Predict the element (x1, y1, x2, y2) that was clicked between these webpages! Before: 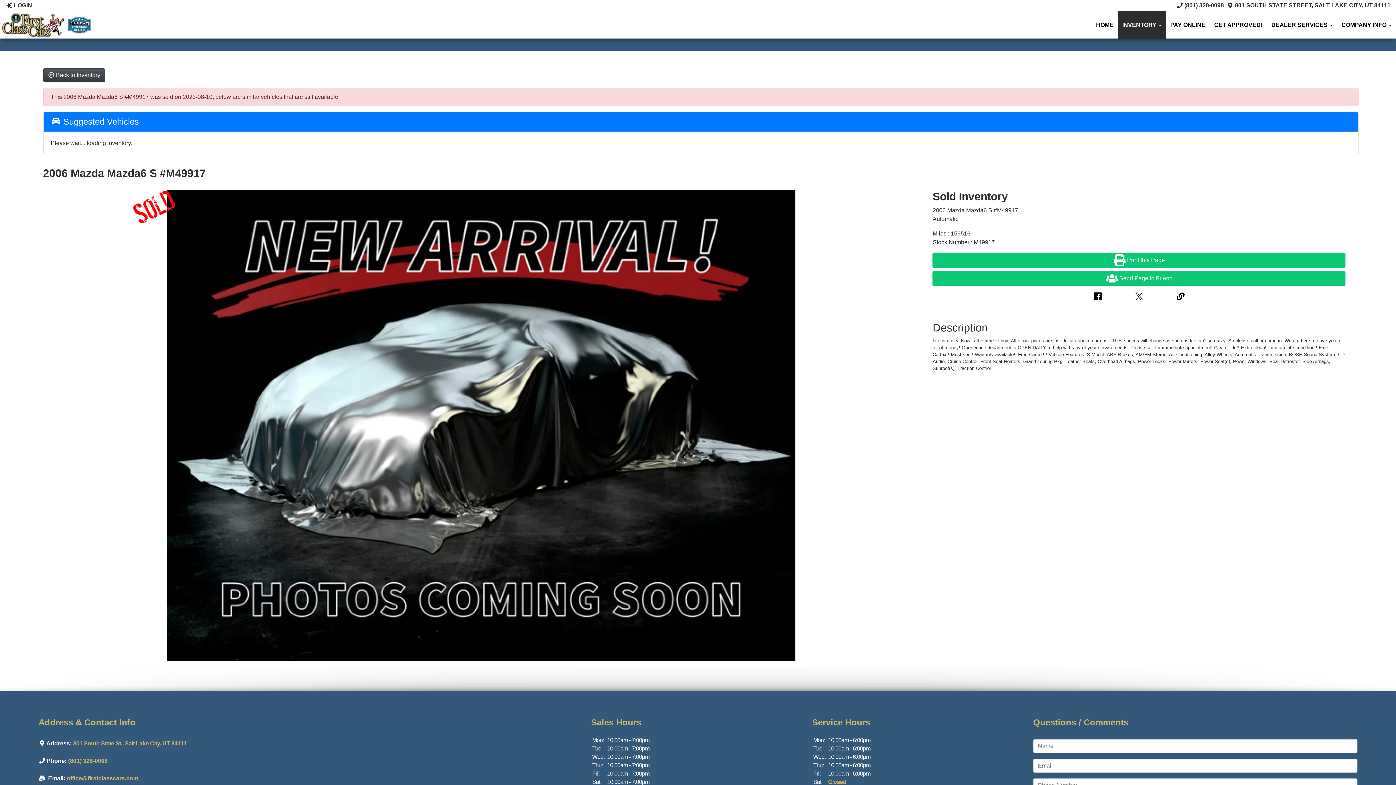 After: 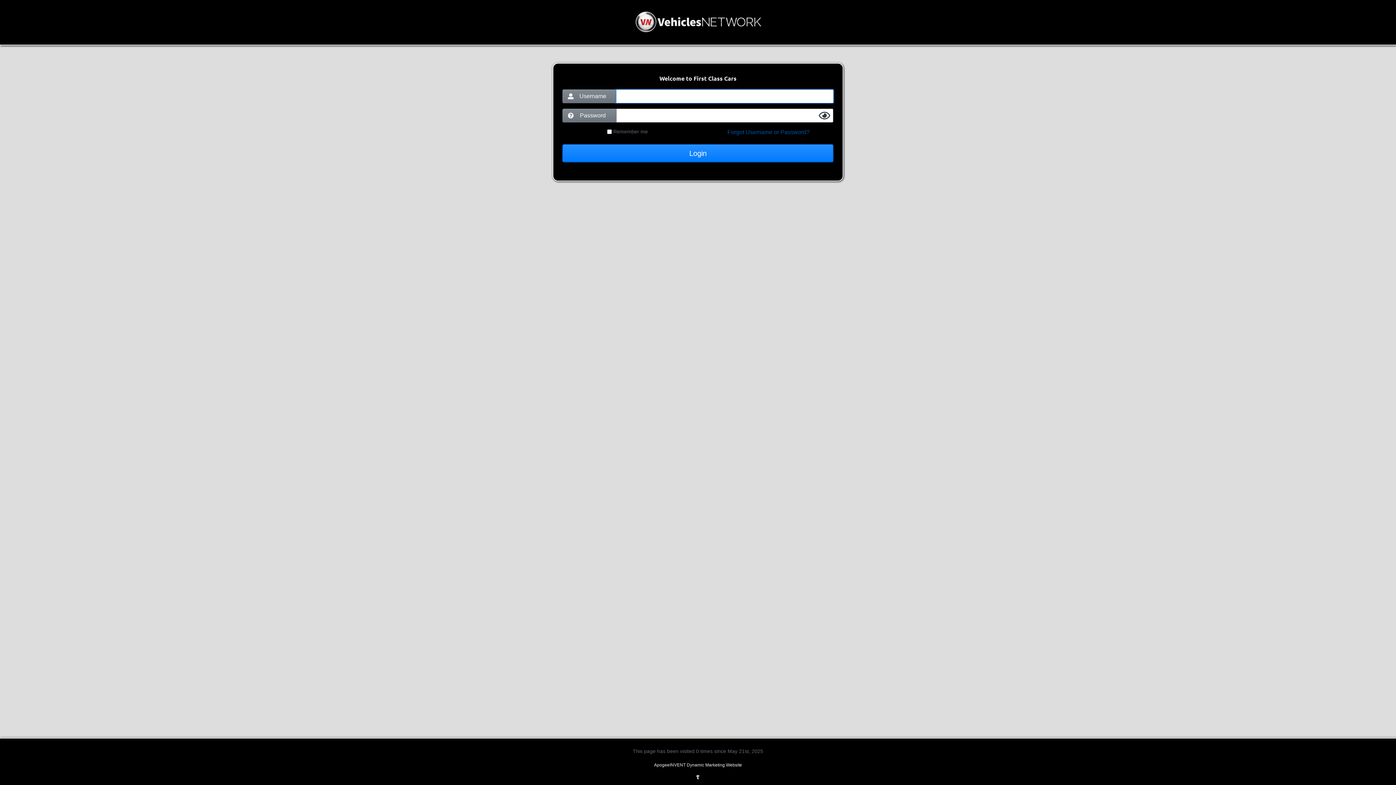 Action: label:  LOGIN bbox: (5, 2, 32, 8)